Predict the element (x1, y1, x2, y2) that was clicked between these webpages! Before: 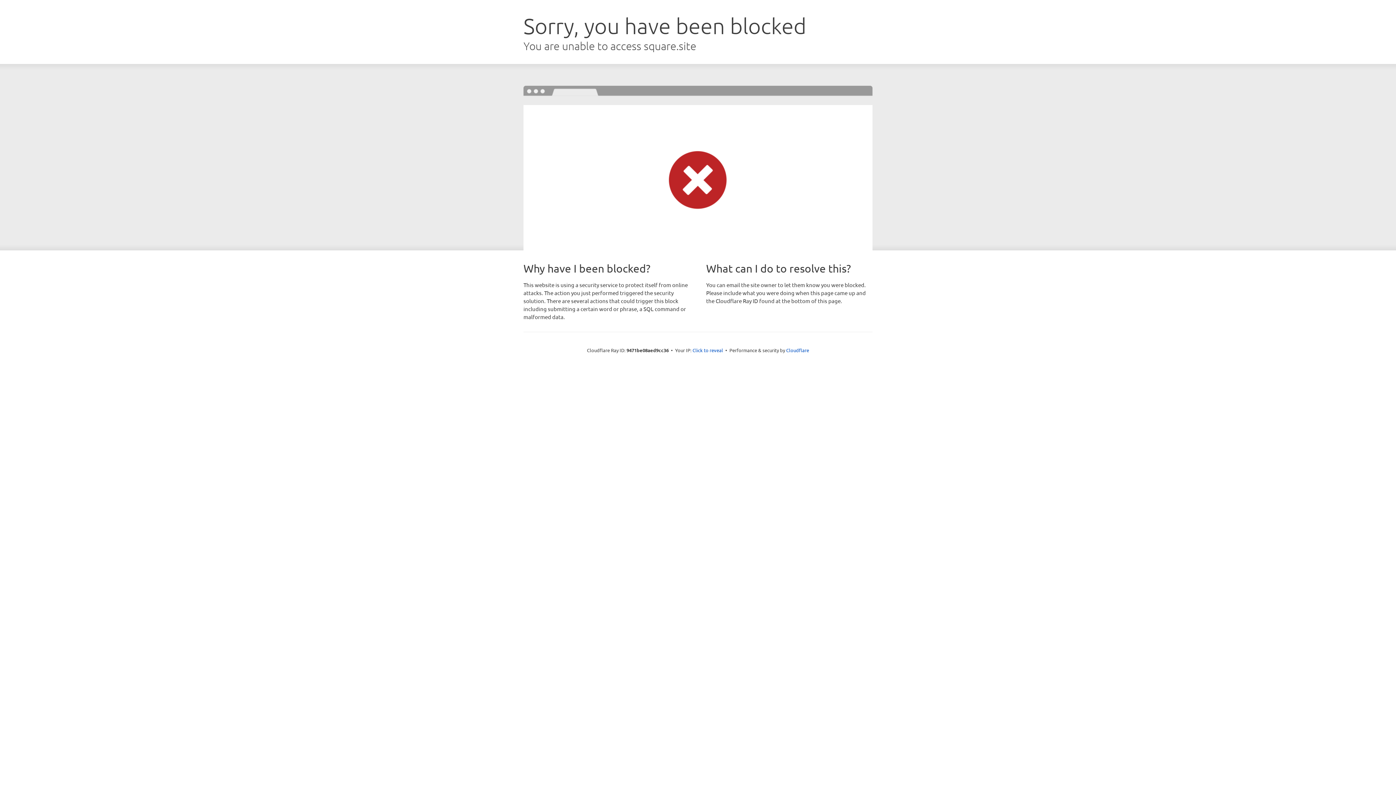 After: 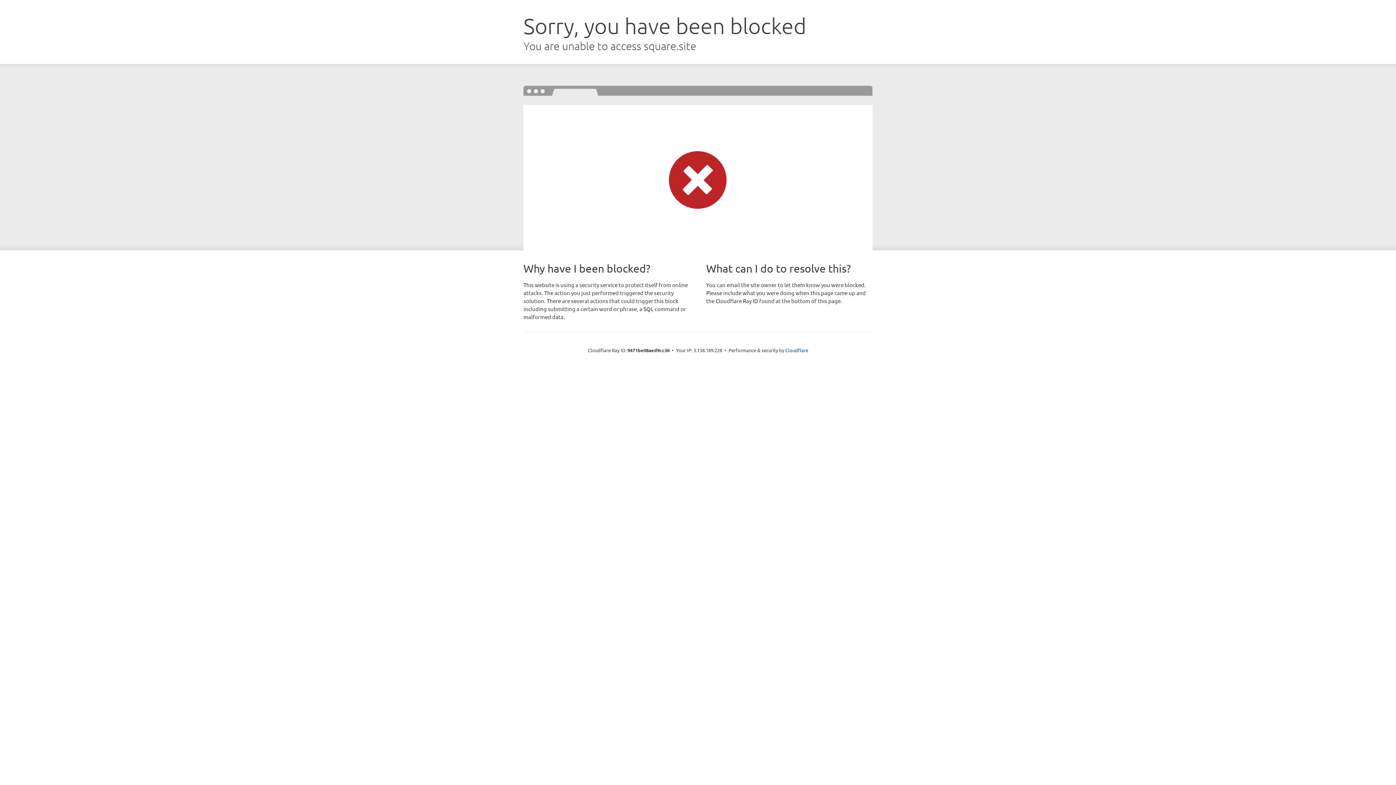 Action: label: Click to reveal bbox: (692, 346, 723, 353)